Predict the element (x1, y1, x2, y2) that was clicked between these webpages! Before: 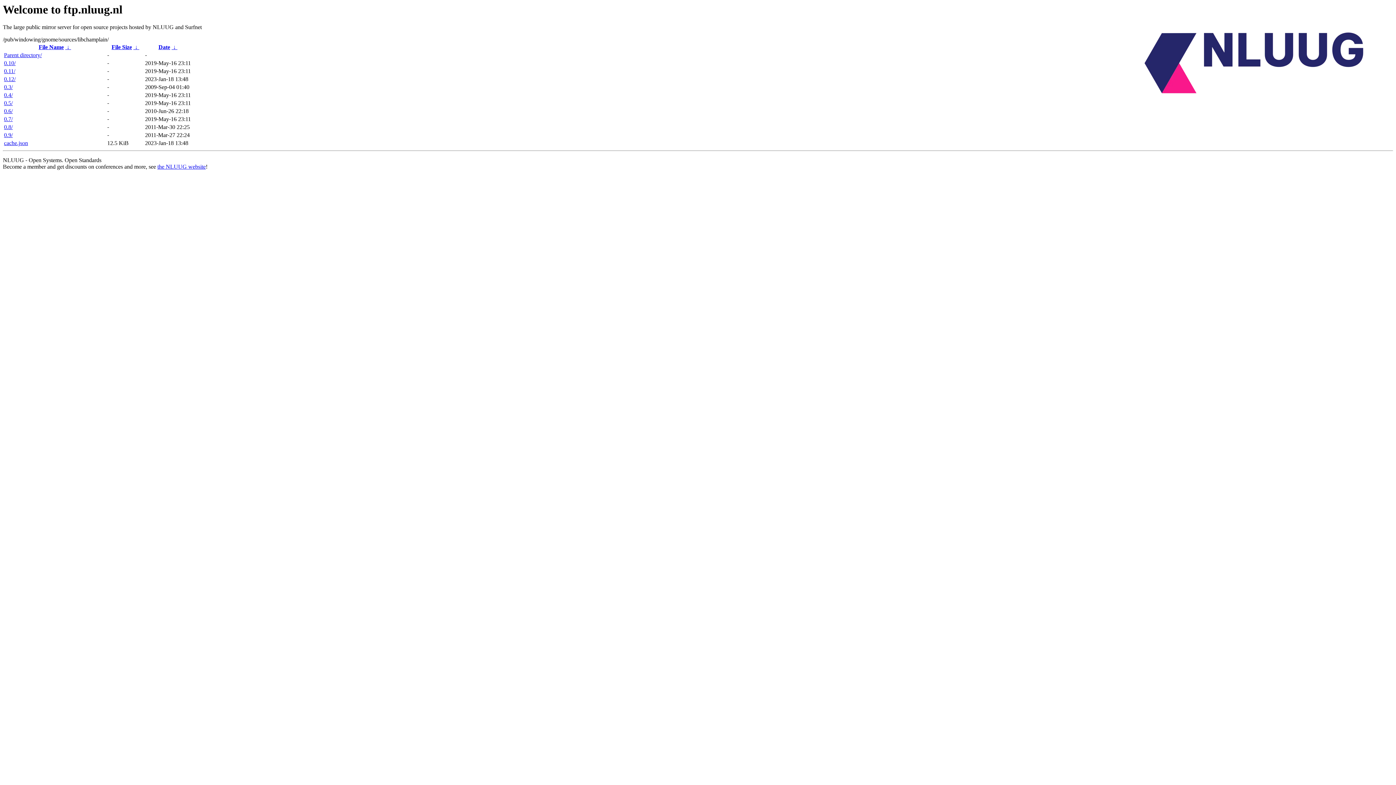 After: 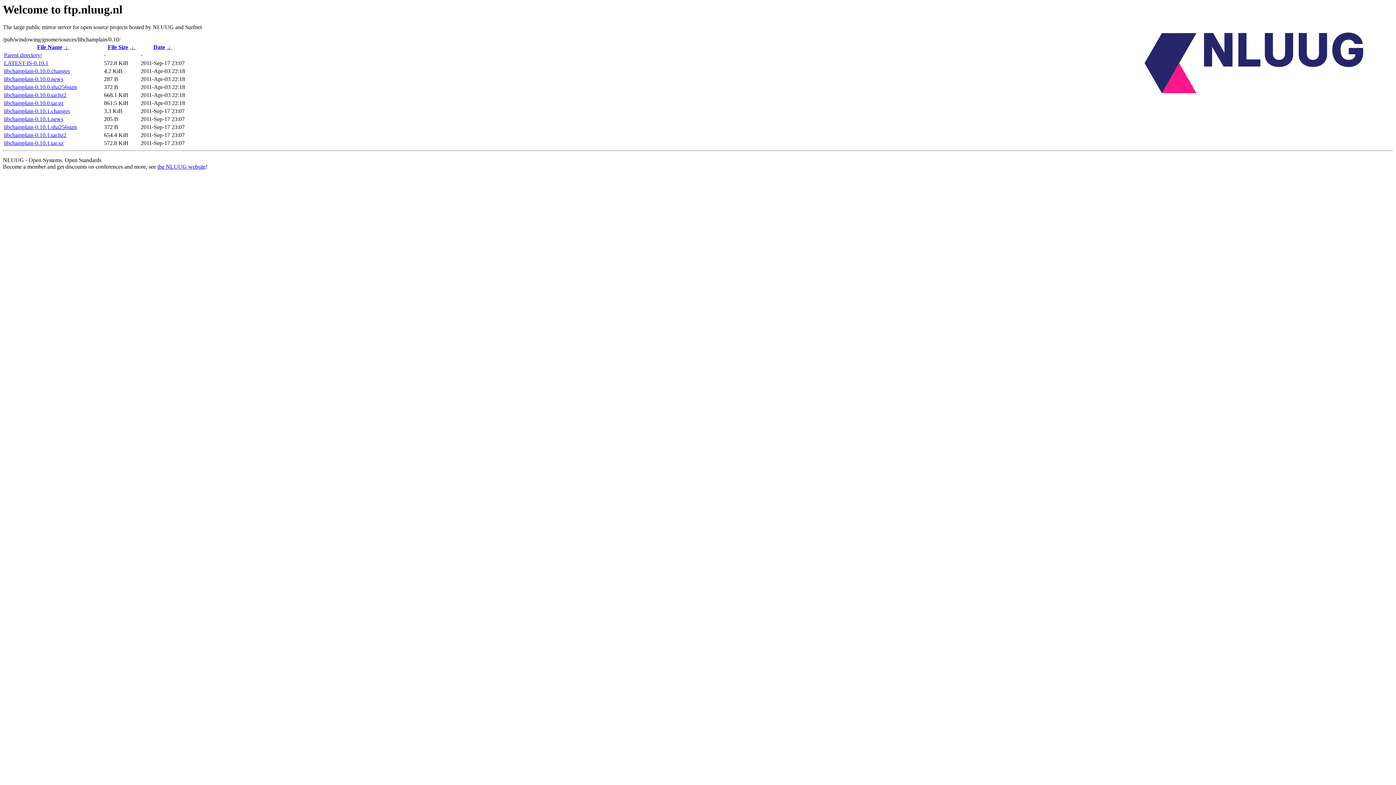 Action: label: 0.10/ bbox: (4, 60, 15, 66)